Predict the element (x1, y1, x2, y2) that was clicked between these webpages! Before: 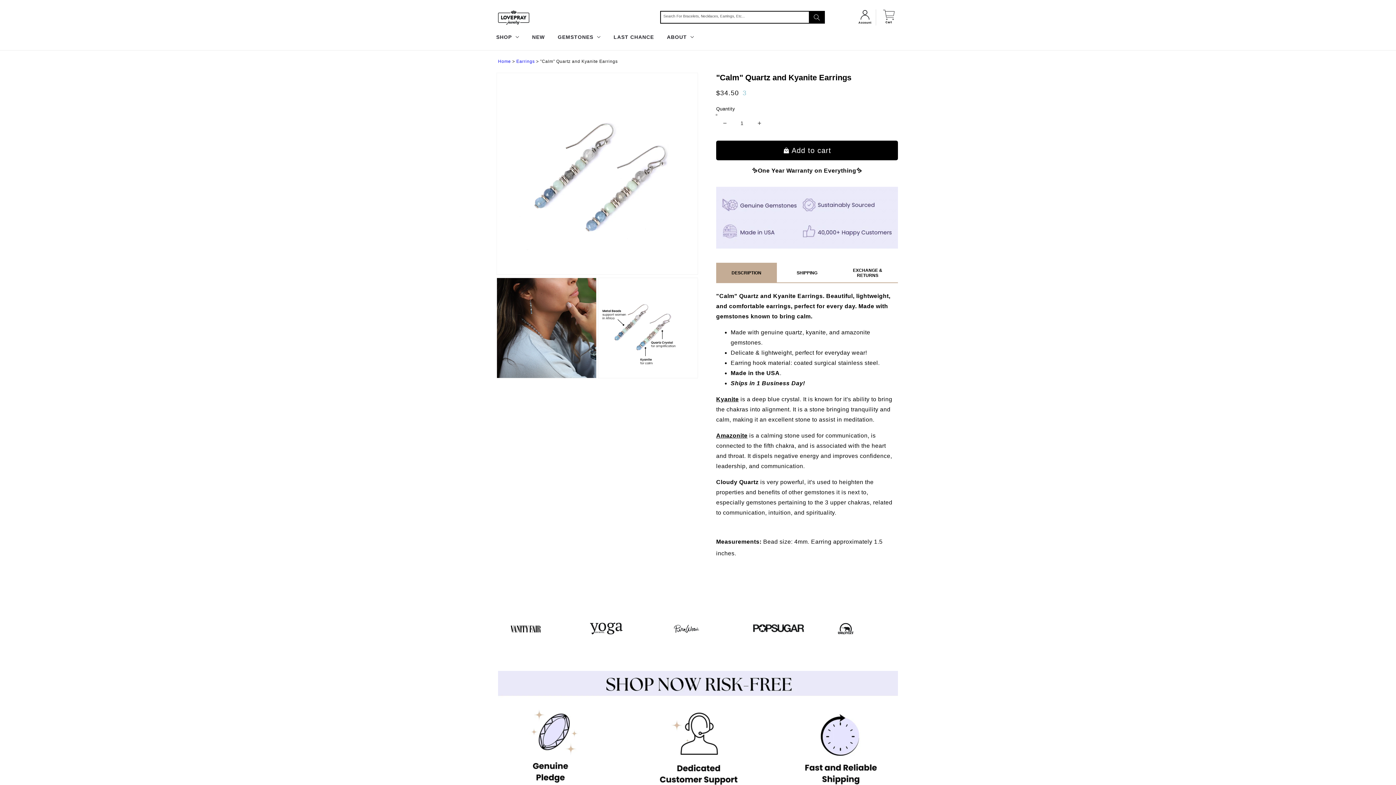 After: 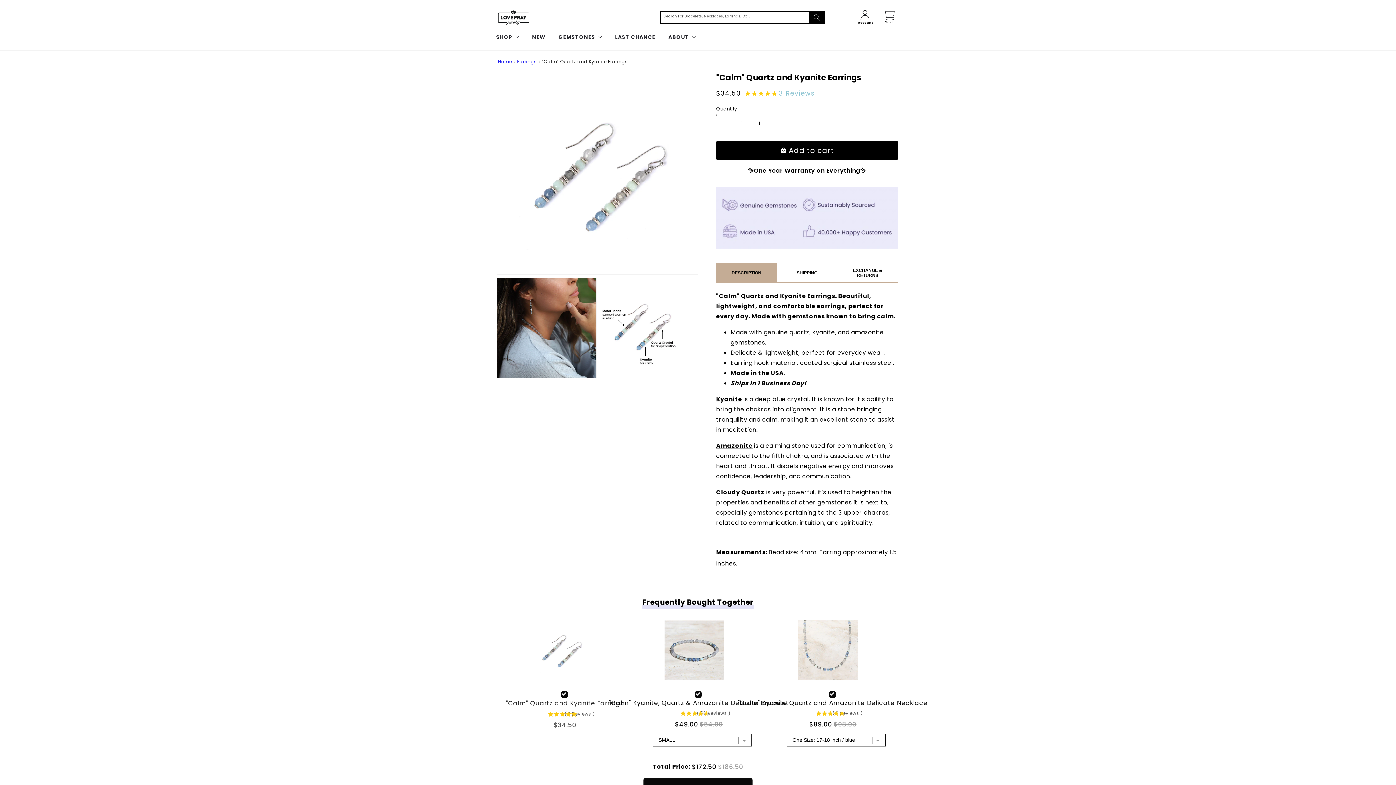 Action: label: DESCRIPTION bbox: (716, 262, 776, 283)